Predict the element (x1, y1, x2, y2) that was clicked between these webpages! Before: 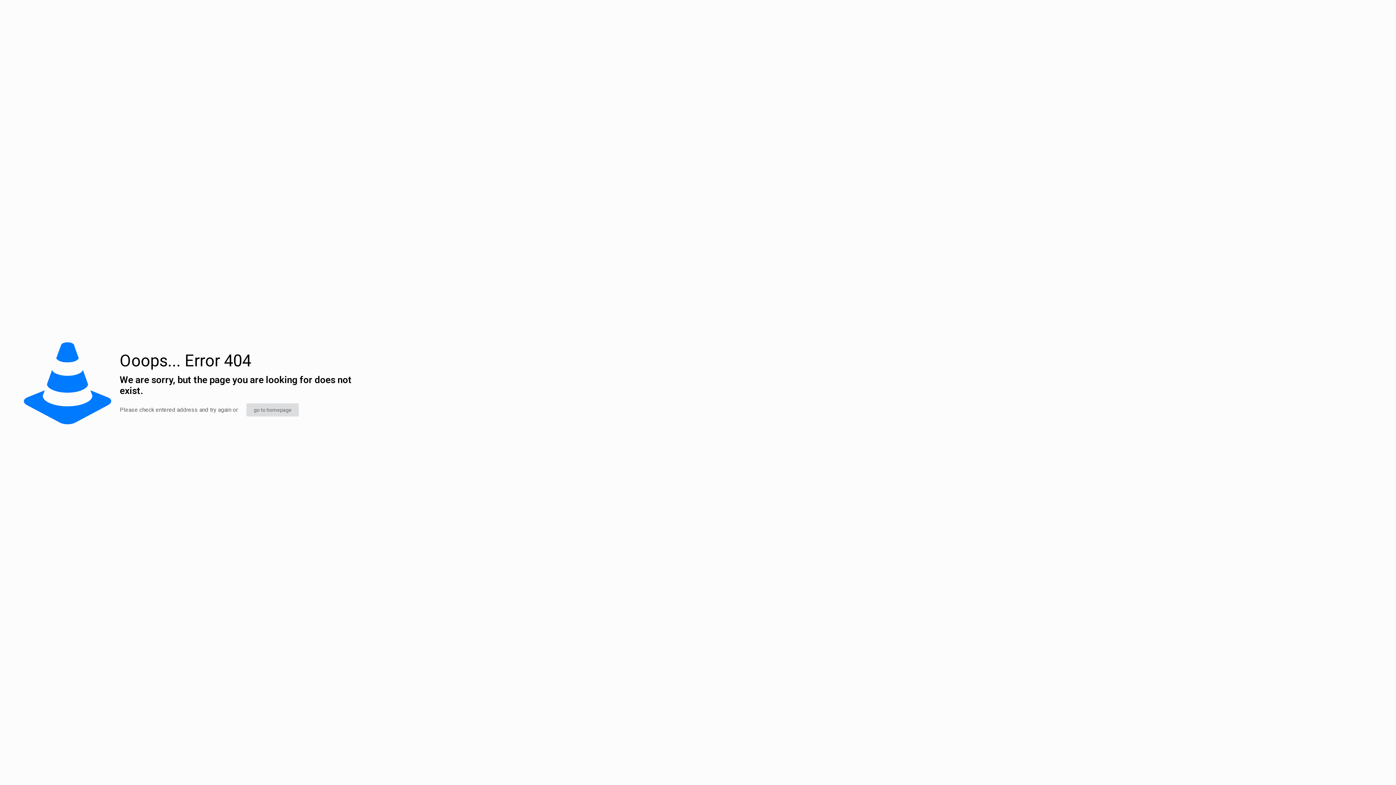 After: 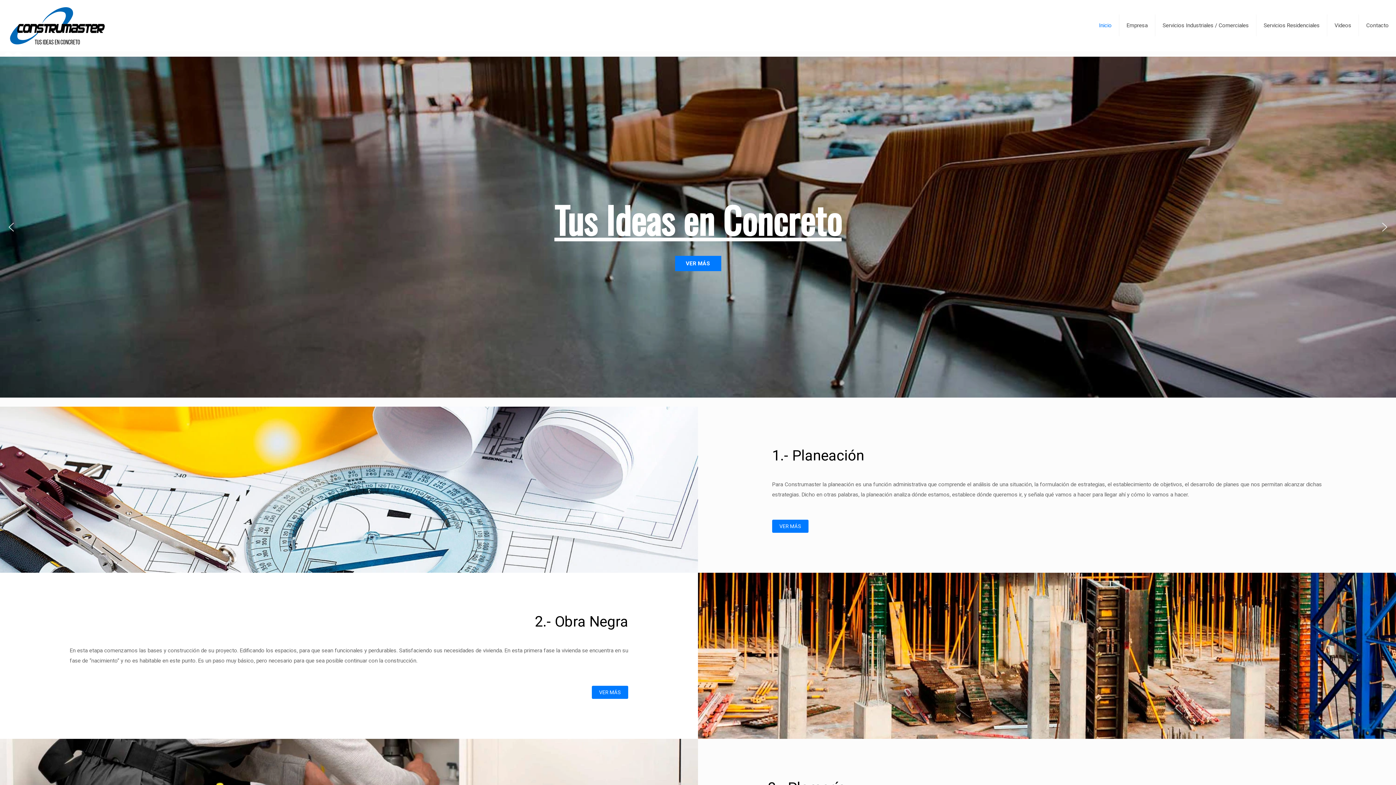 Action: bbox: (246, 403, 299, 416) label: go to homepage